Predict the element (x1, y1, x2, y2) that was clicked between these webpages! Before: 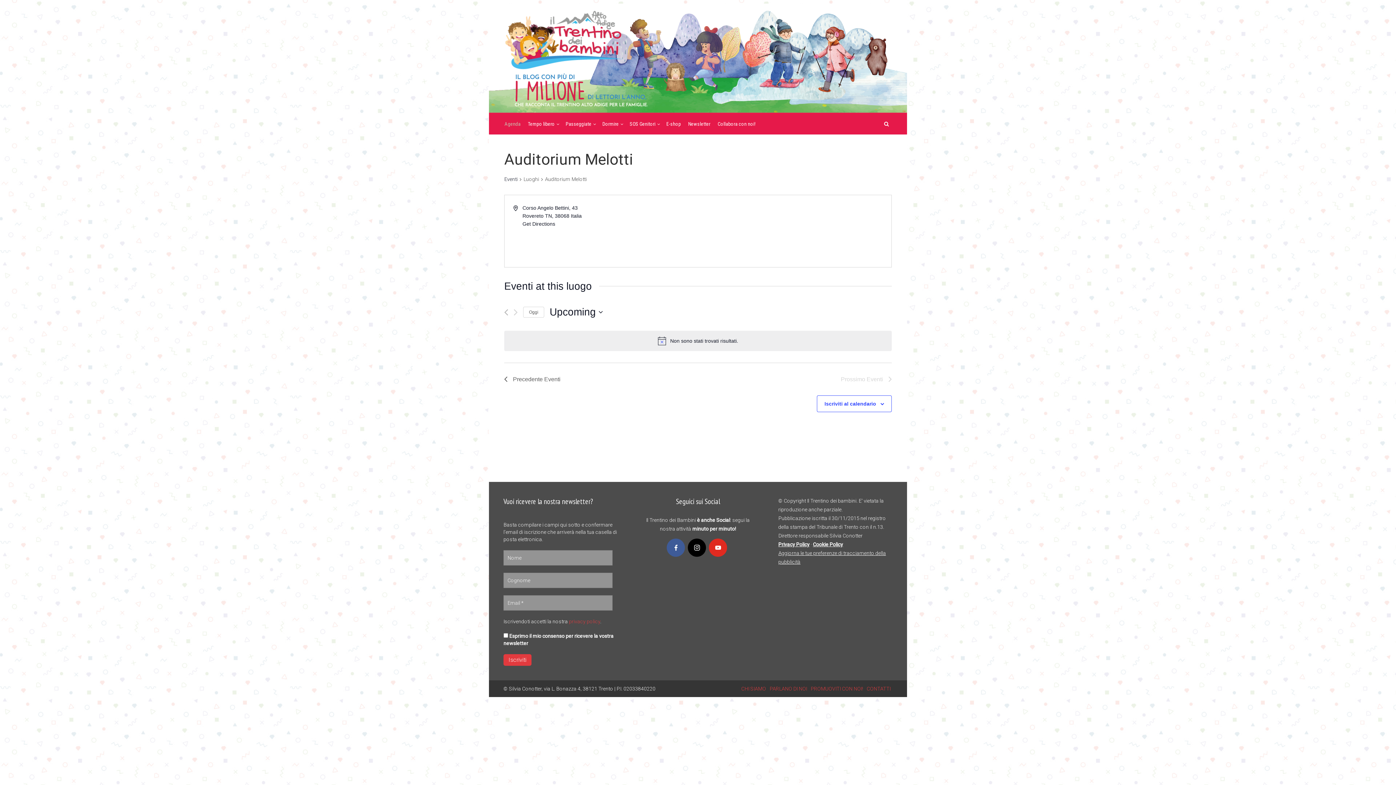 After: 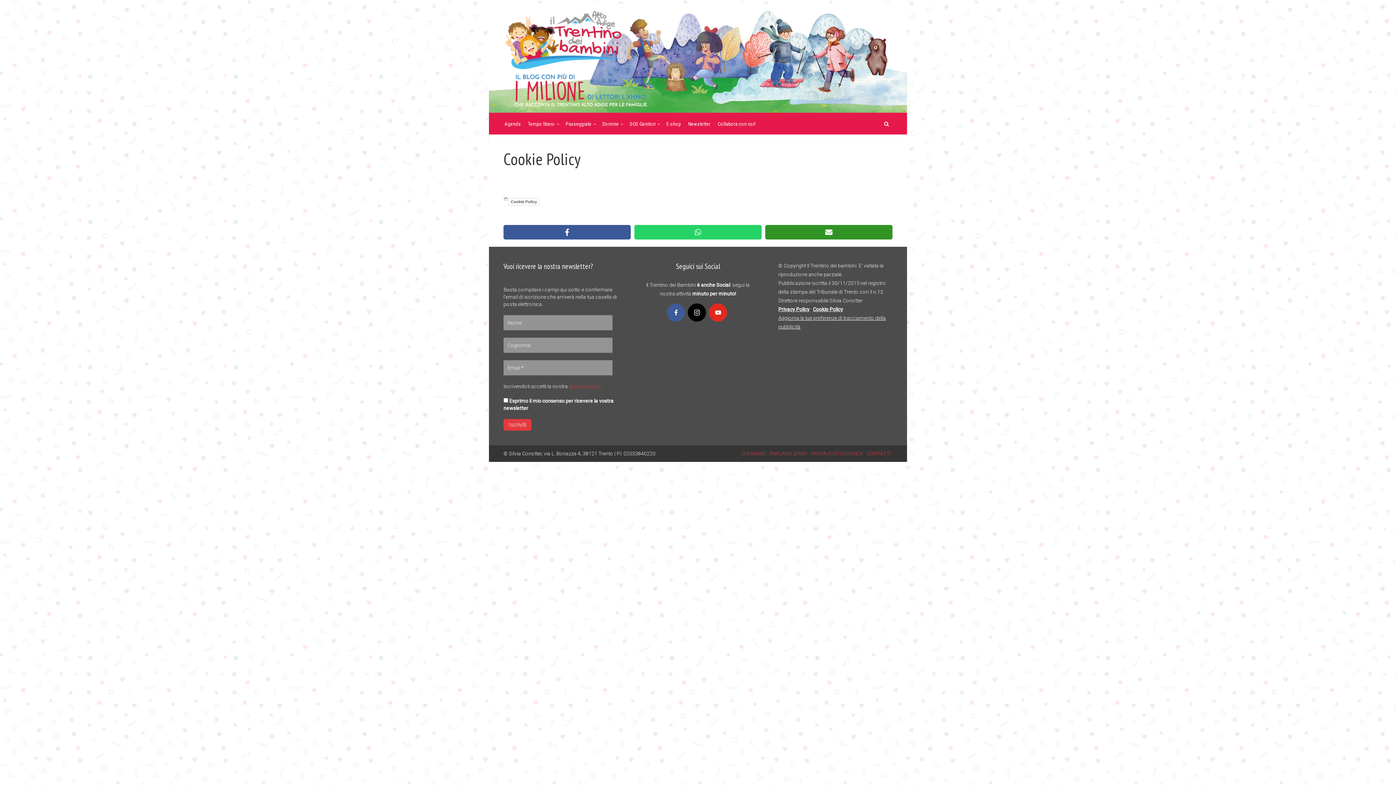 Action: label: Cookie Policy bbox: (813, 541, 843, 547)